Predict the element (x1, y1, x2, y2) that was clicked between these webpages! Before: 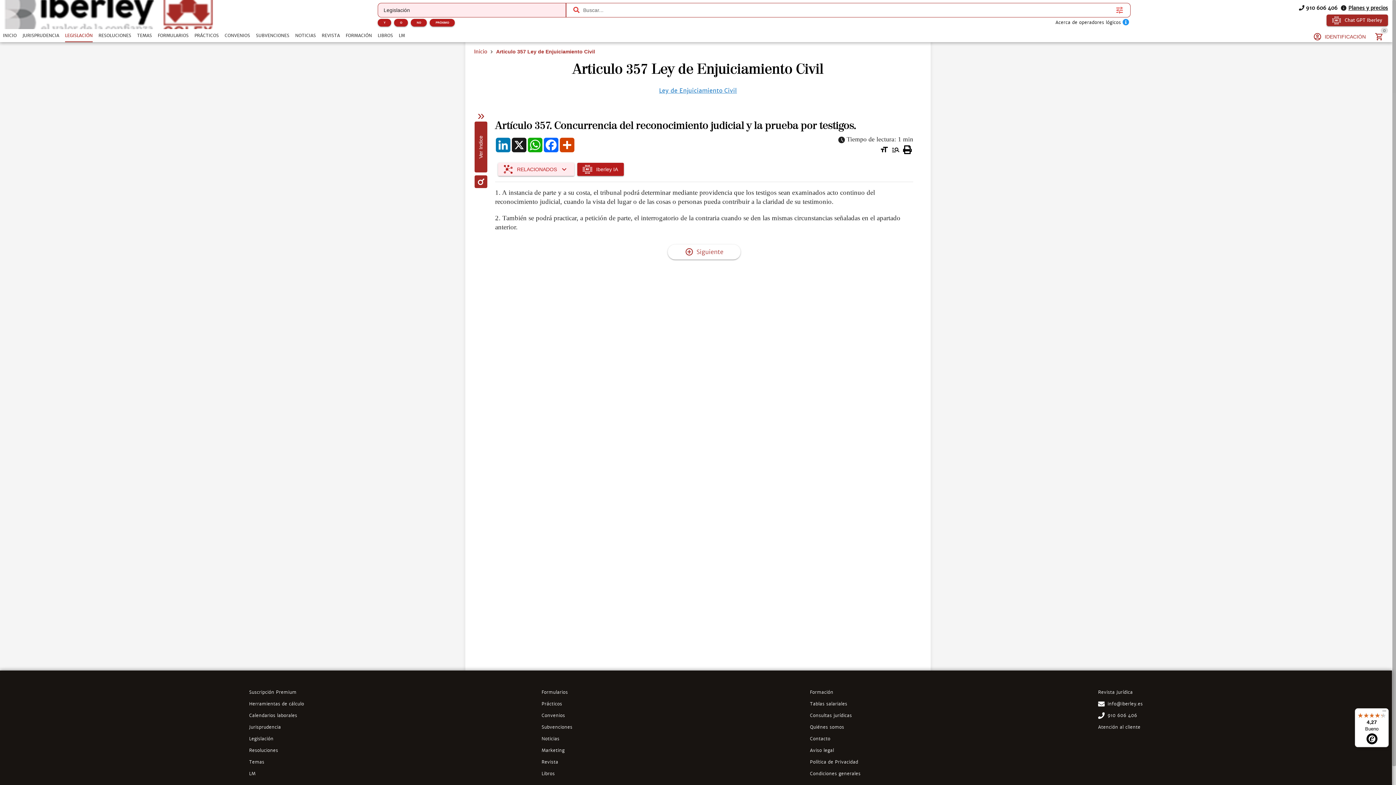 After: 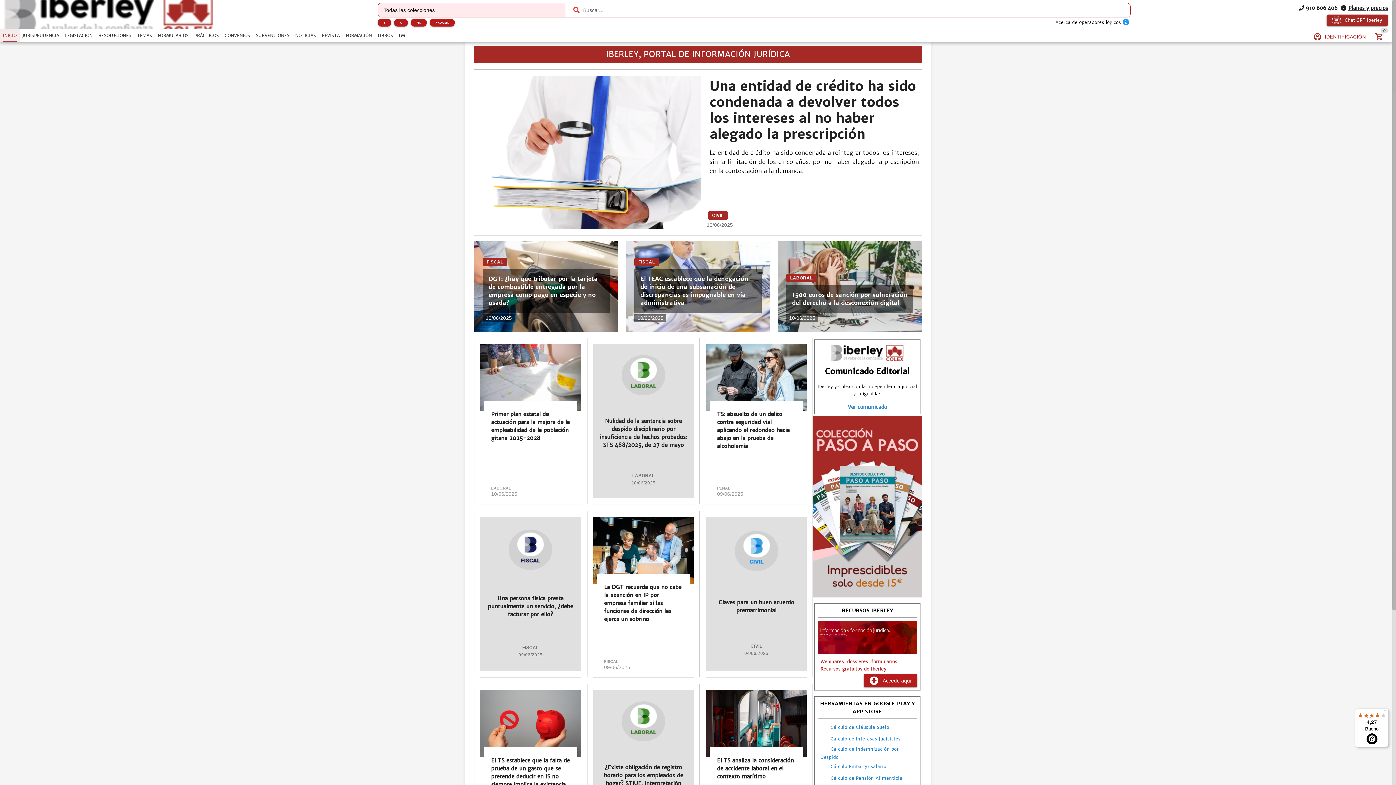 Action: bbox: (0, 29, 19, 42) label: INICIO